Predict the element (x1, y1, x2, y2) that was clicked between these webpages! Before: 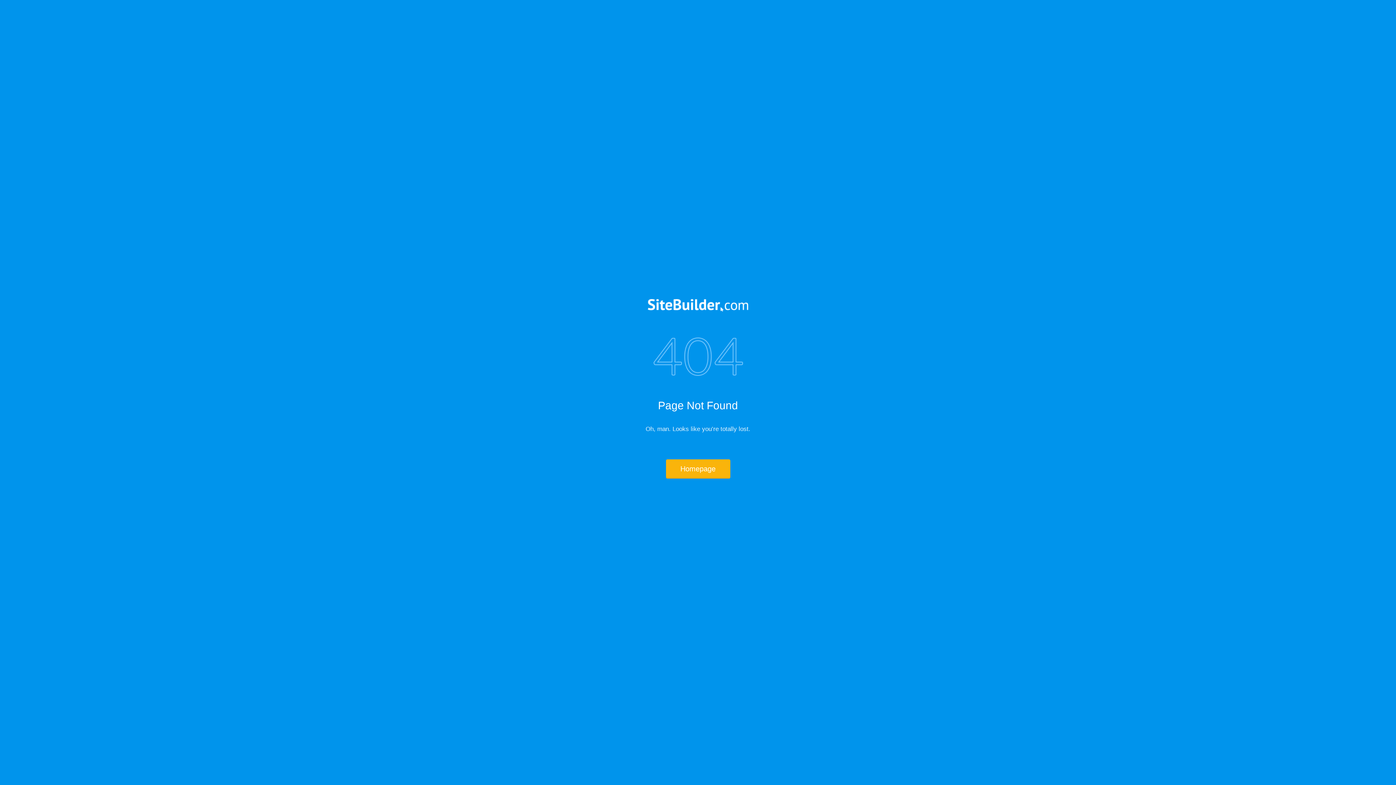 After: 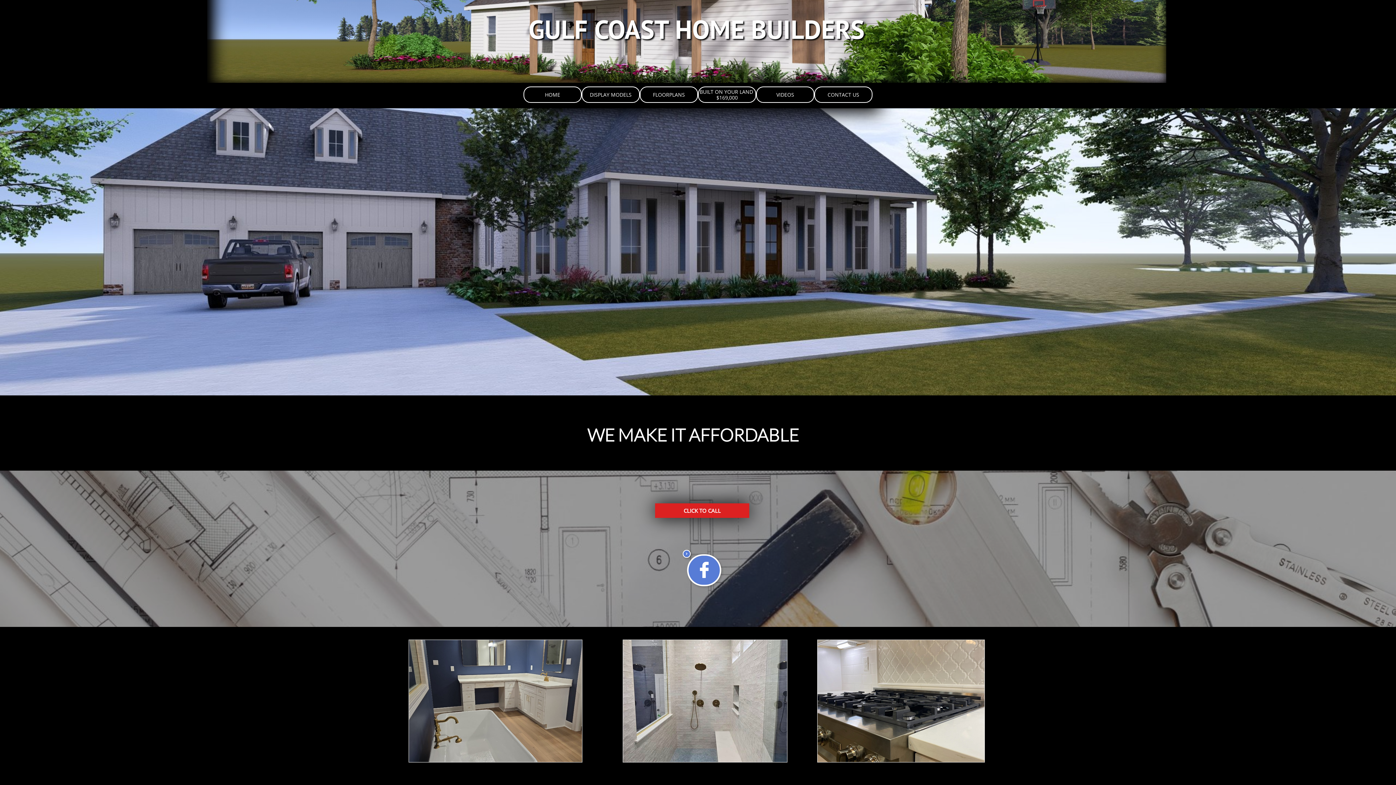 Action: label: Homepage bbox: (666, 459, 730, 478)